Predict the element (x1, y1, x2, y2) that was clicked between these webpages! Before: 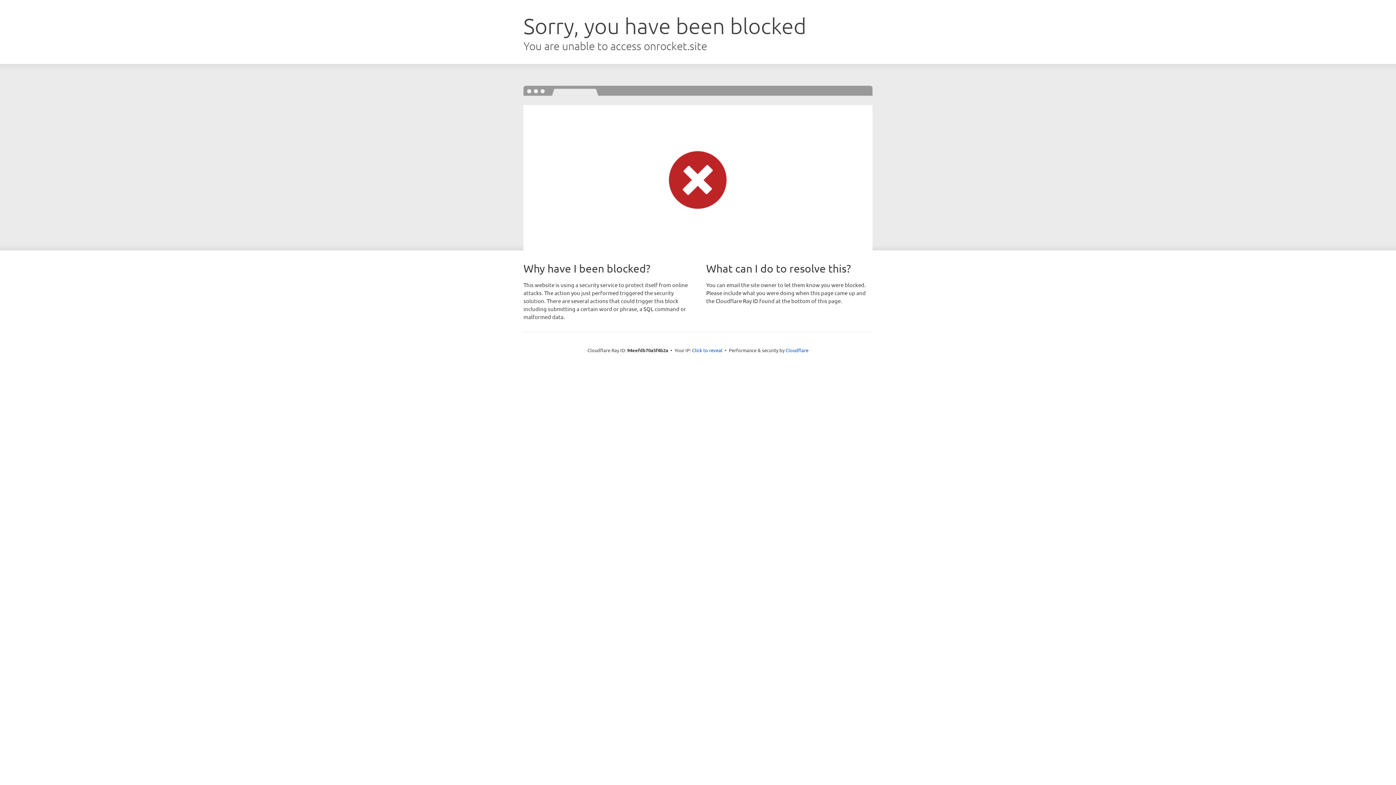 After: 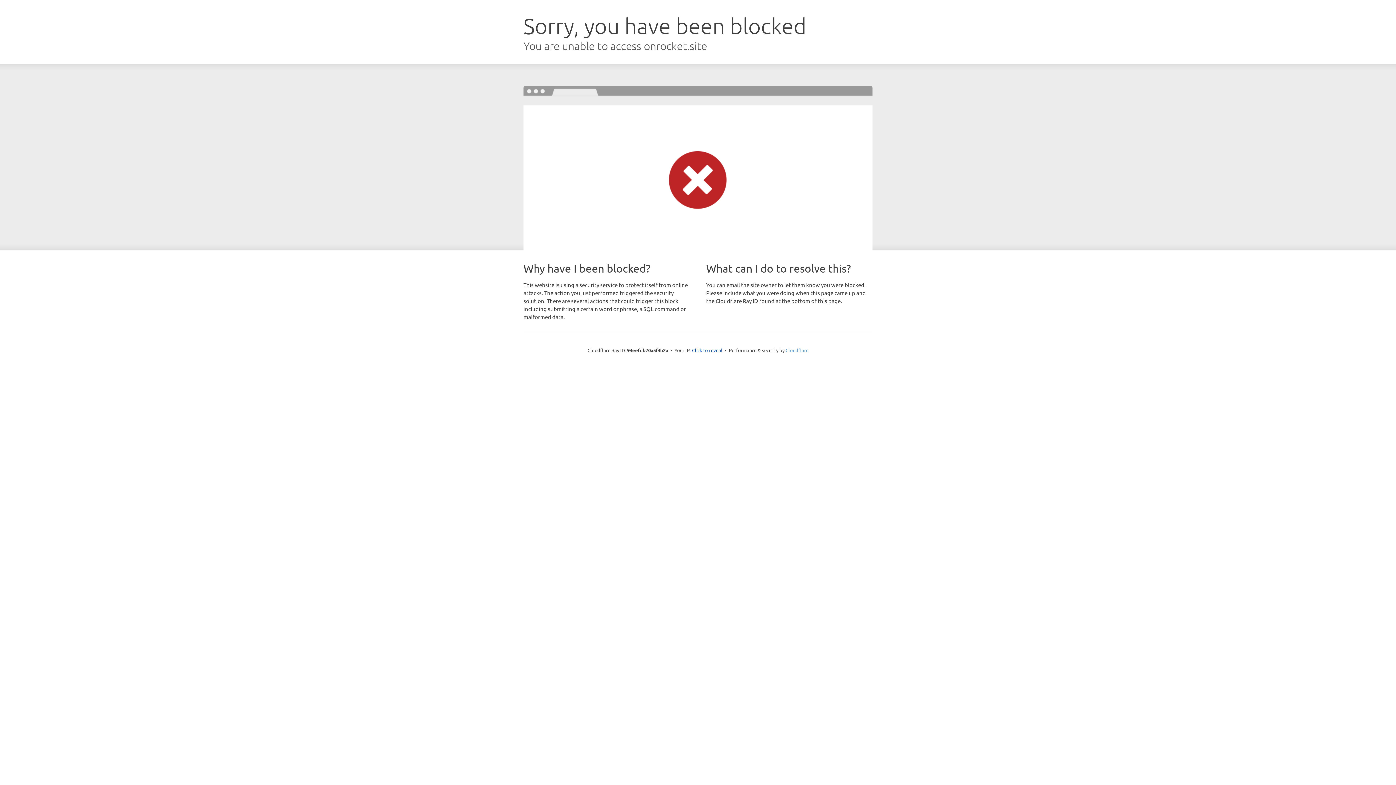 Action: bbox: (785, 347, 808, 353) label: Cloudflare